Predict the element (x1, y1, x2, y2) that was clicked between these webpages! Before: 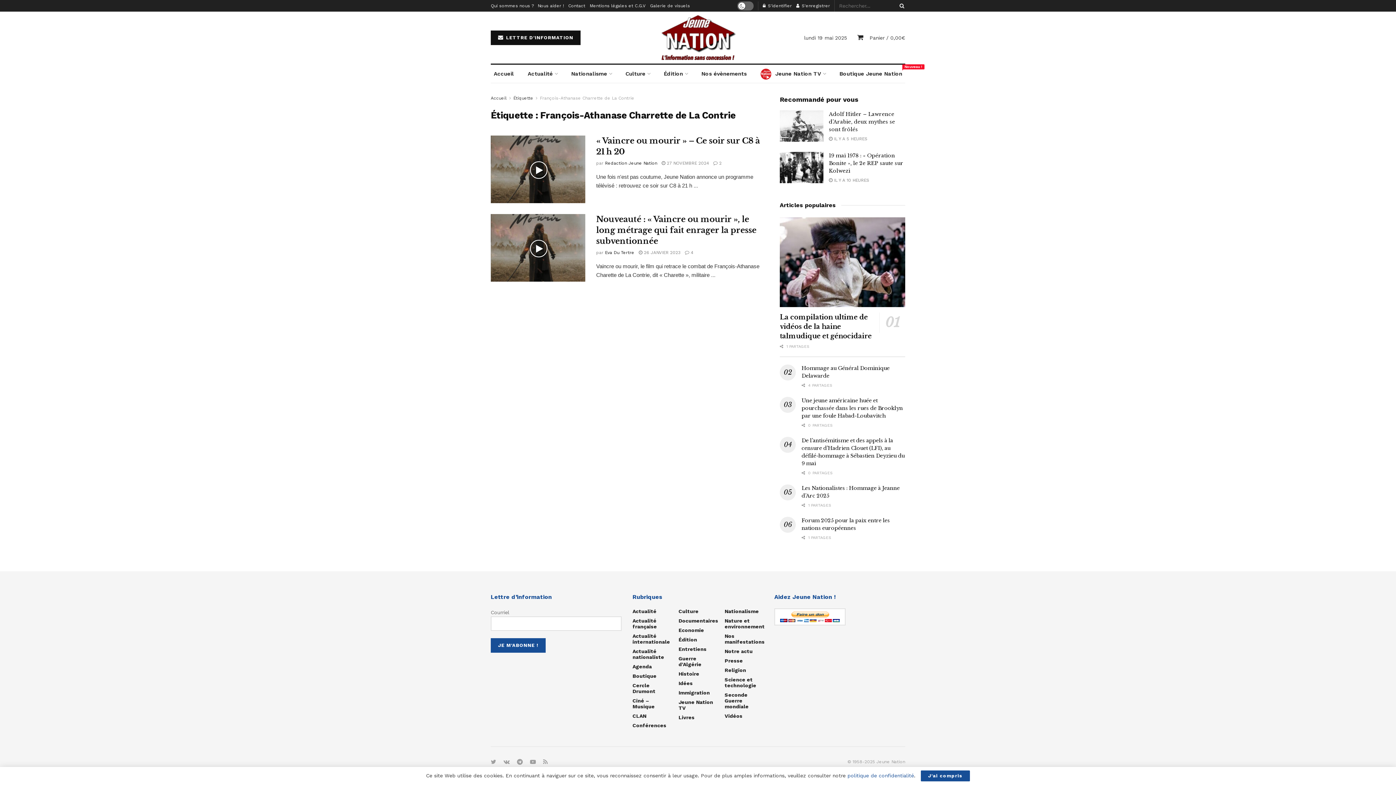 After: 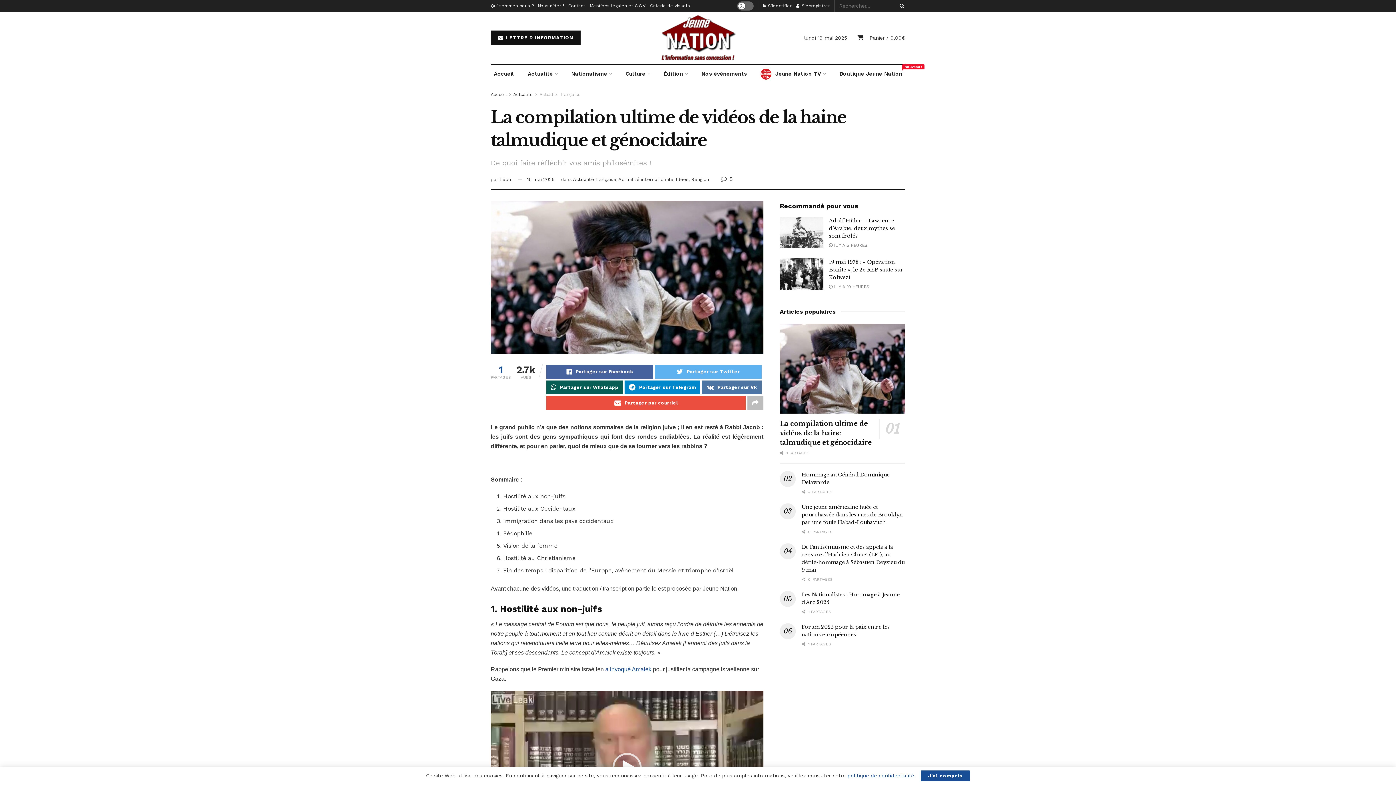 Action: bbox: (780, 217, 905, 307)